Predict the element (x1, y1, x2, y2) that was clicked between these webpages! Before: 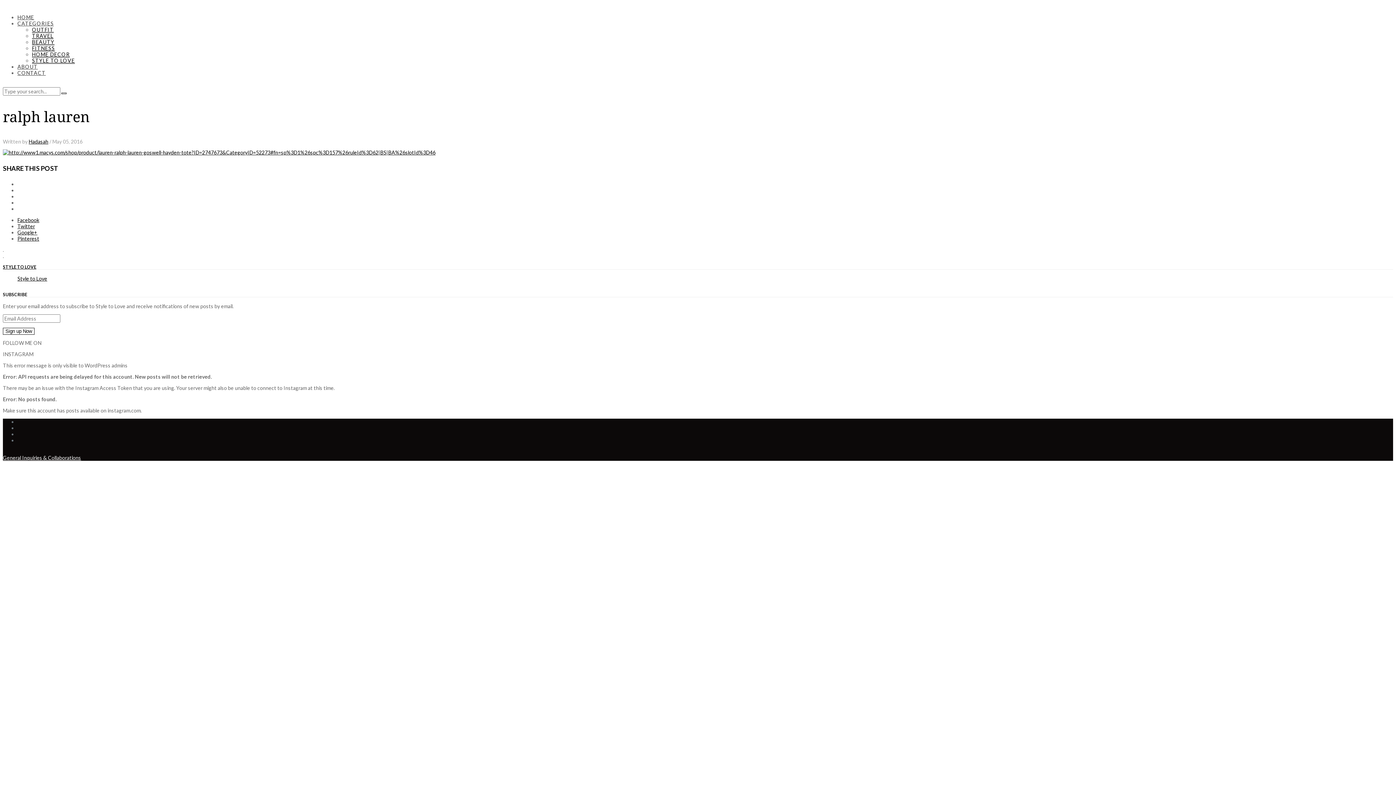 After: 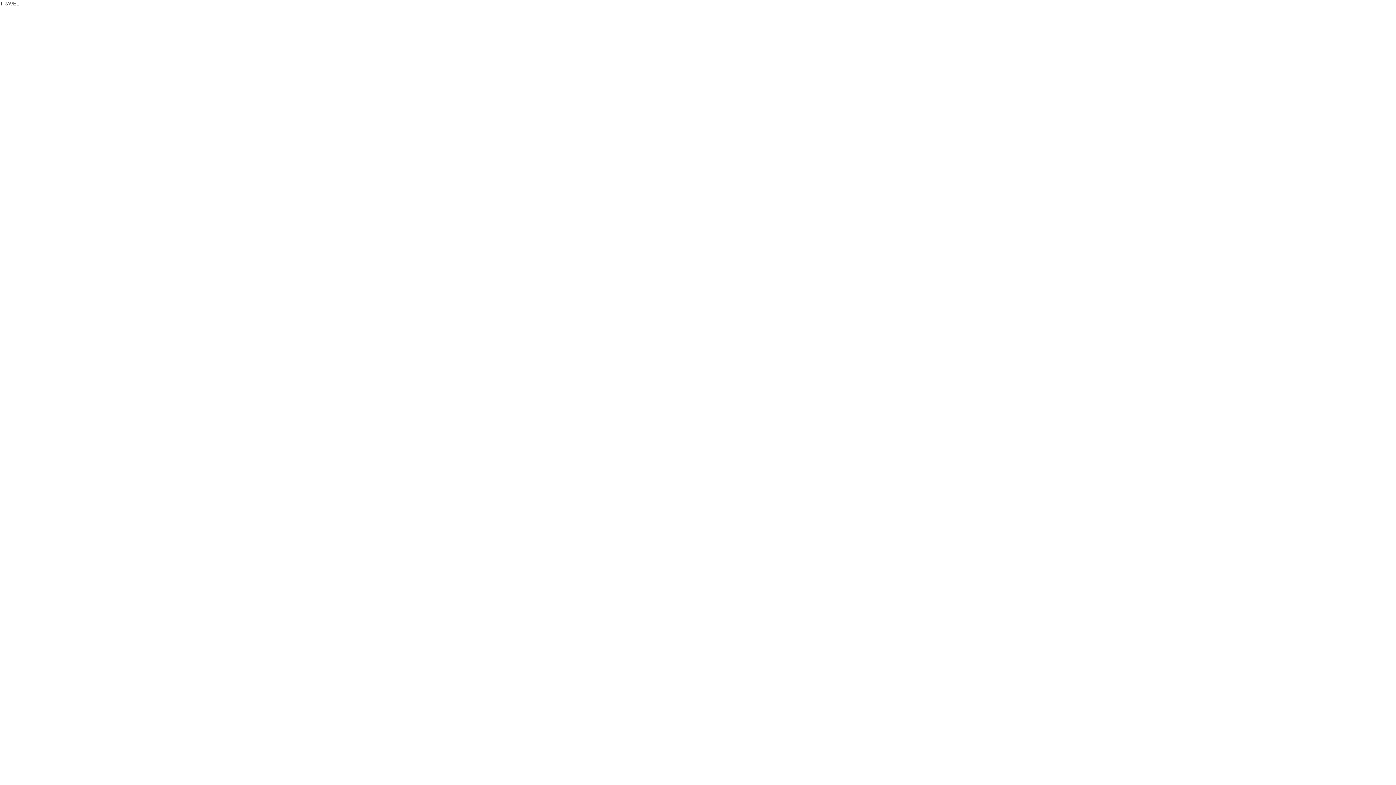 Action: label: TRAVEL bbox: (32, 32, 53, 39)